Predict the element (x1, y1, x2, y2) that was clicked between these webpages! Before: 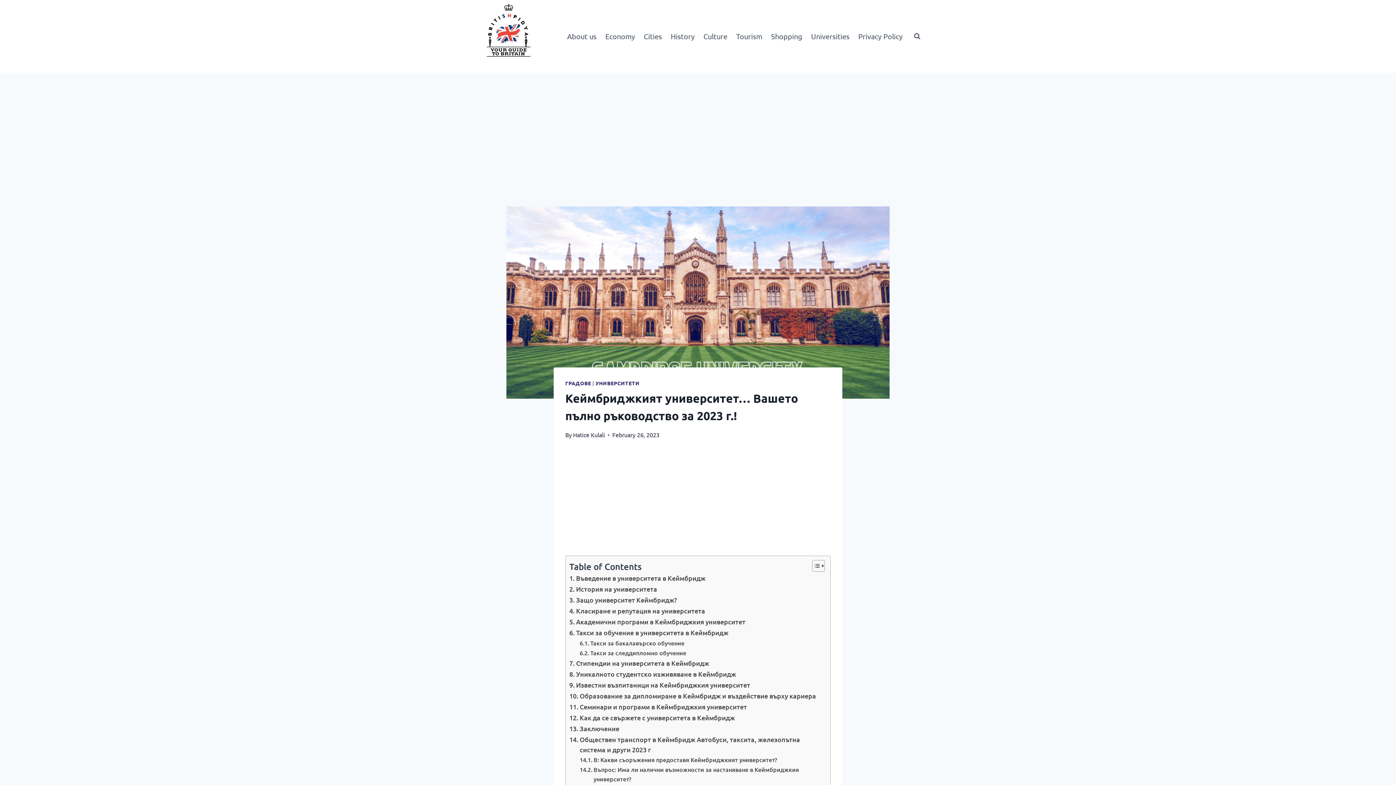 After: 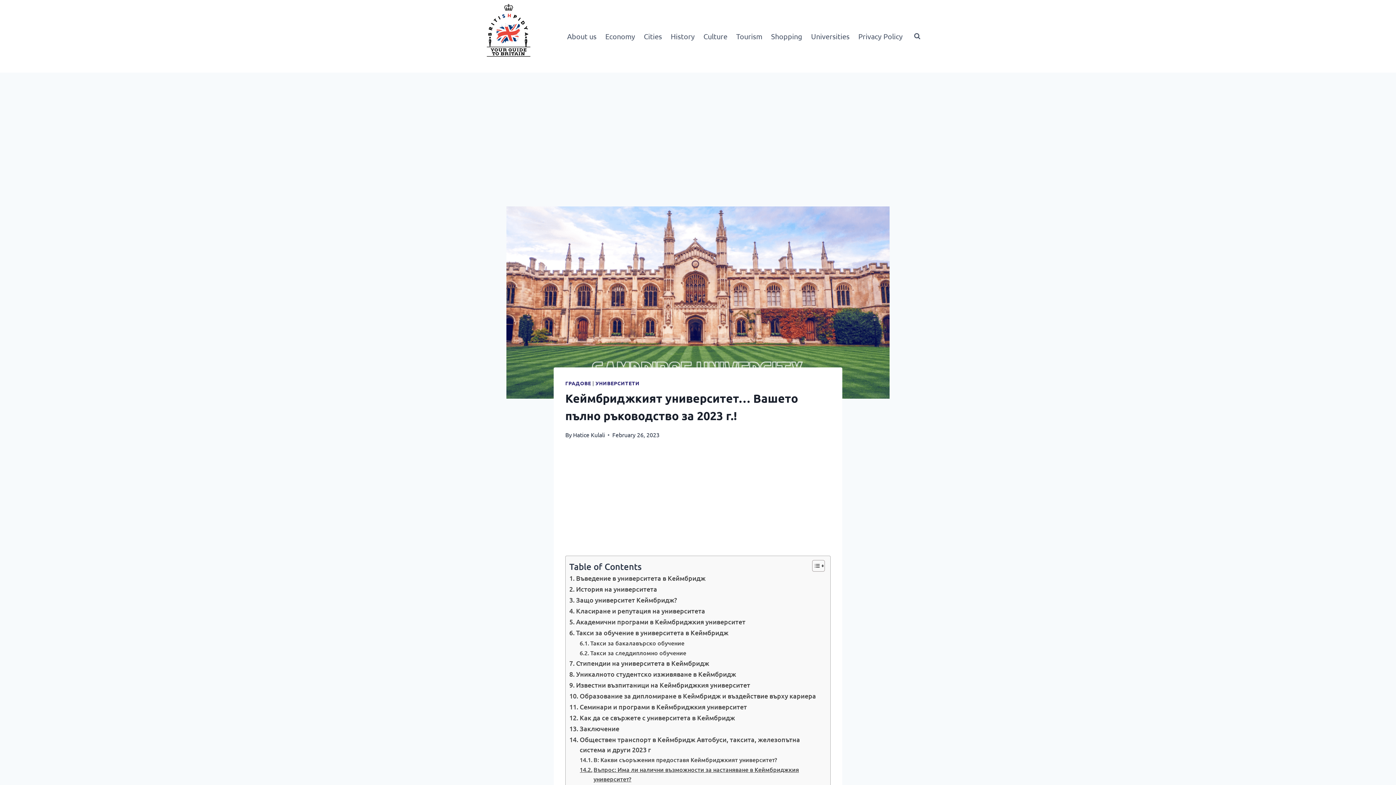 Action: bbox: (579, 765, 823, 784) label: Въпрос: Има ли налични възможности за настаняване в Кеймбриджкия университет?